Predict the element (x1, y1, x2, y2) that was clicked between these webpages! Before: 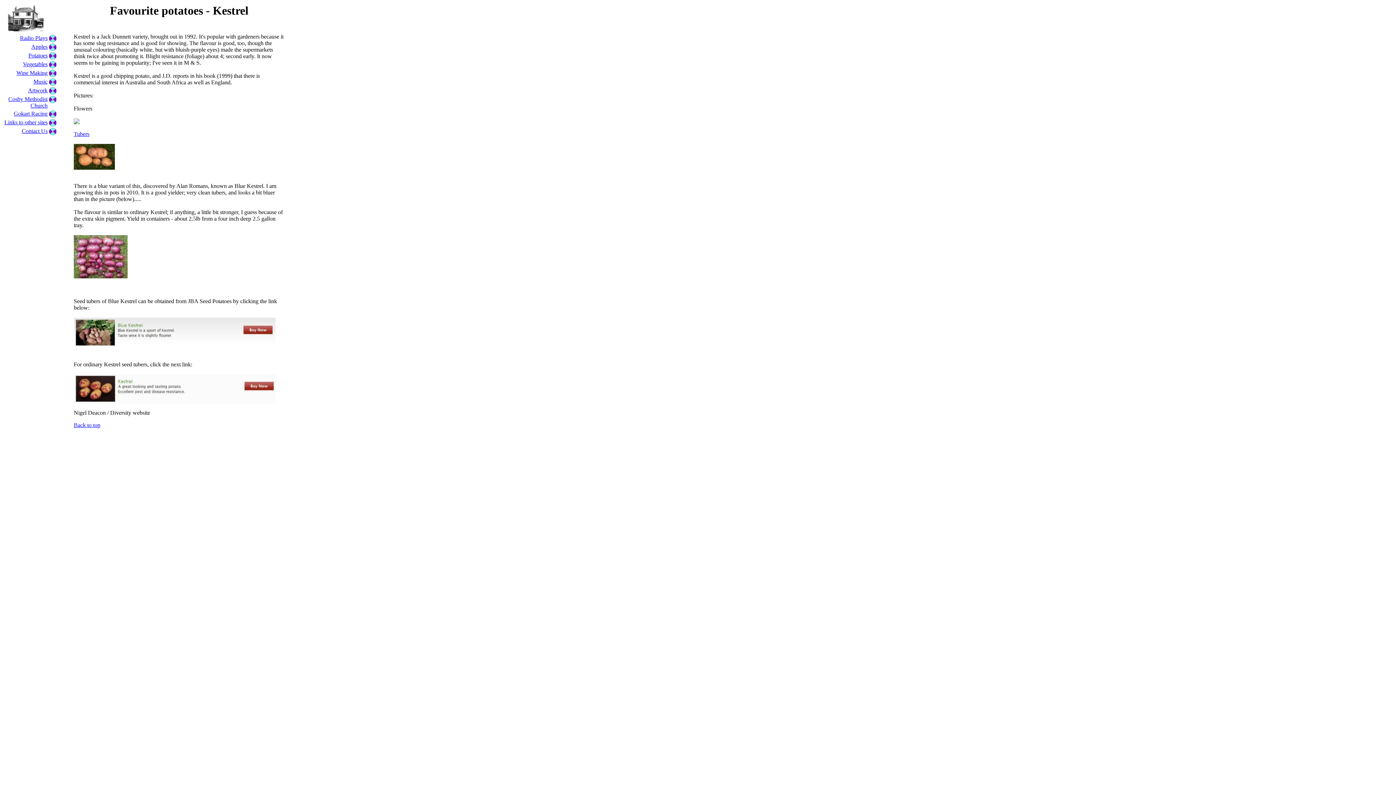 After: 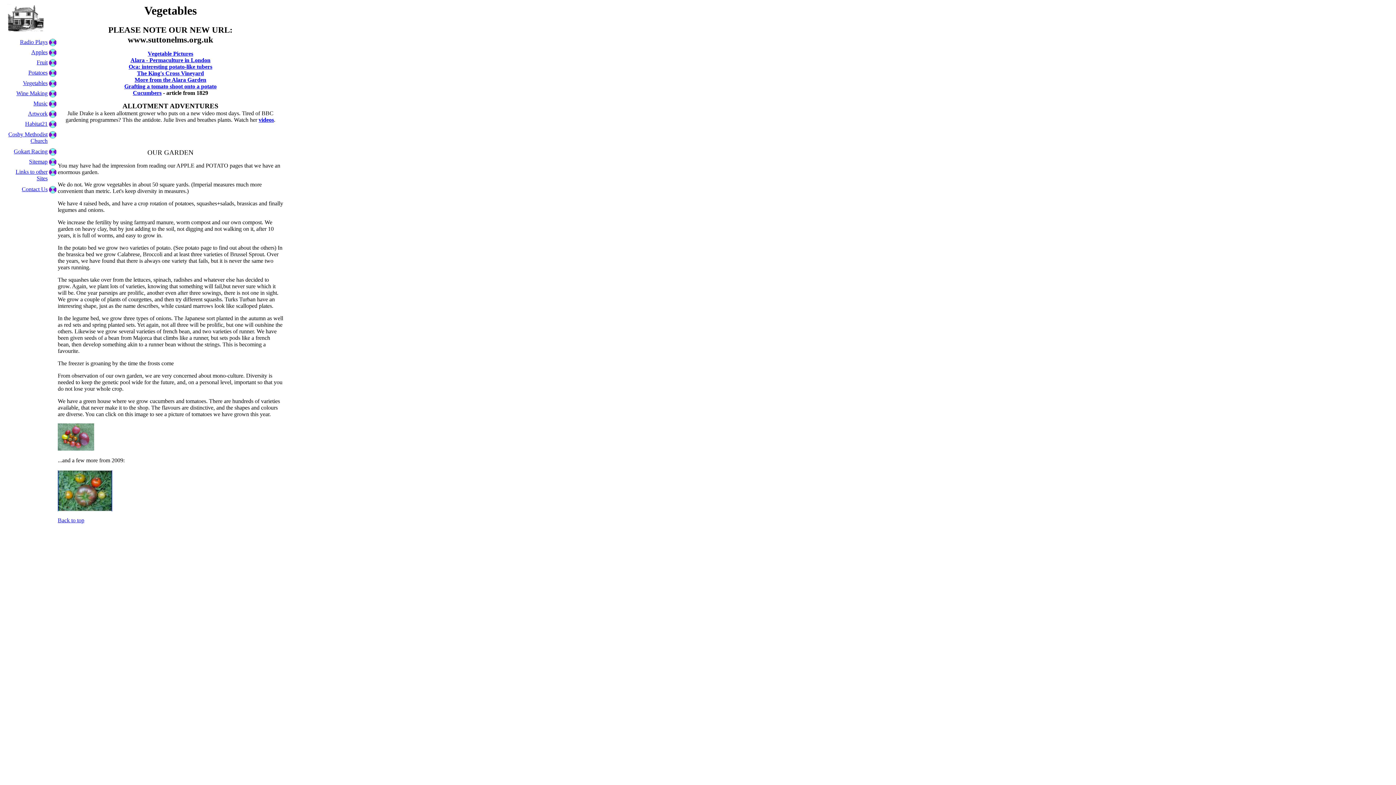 Action: label: Vegetables bbox: (22, 61, 47, 67)